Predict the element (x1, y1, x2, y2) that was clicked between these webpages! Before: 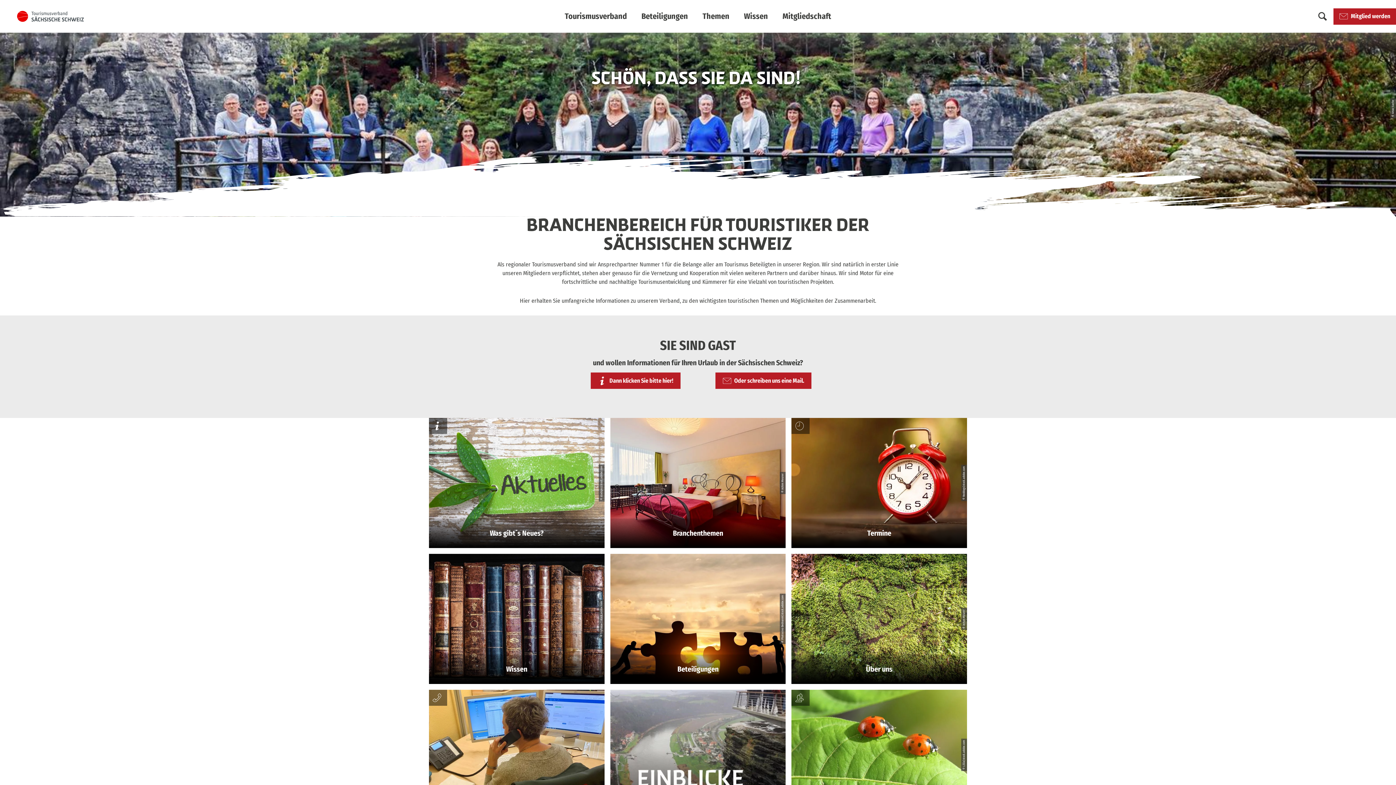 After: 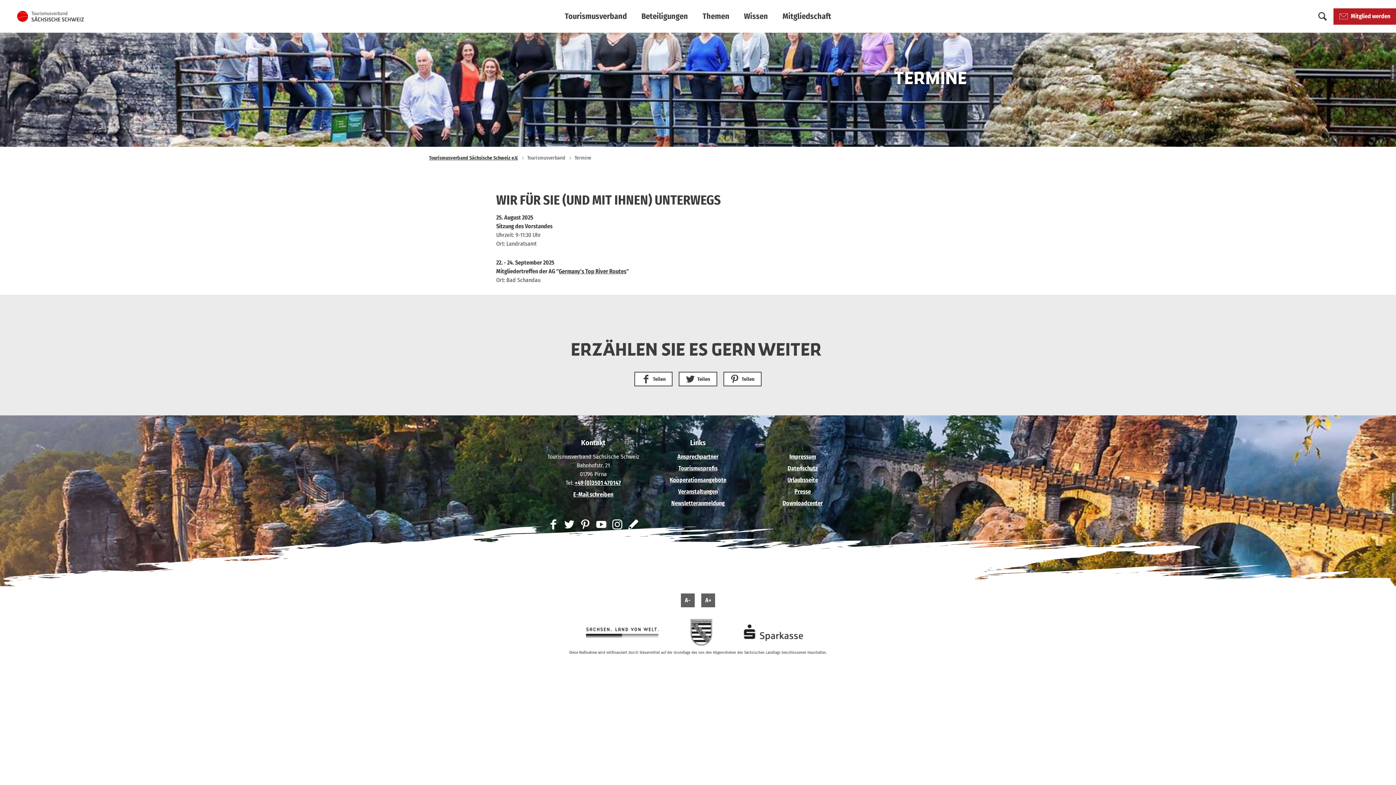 Action: label: Termine bbox: (788, 415, 970, 551)